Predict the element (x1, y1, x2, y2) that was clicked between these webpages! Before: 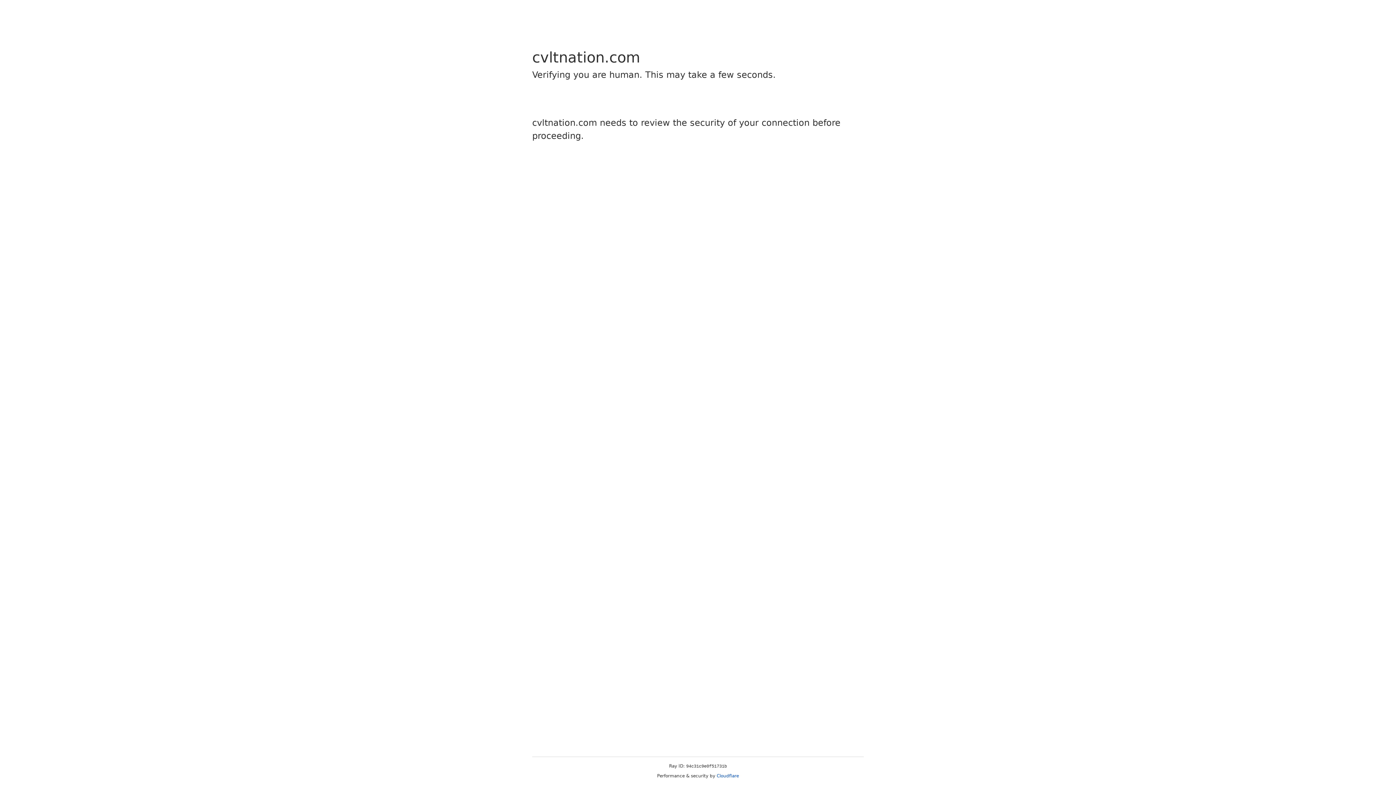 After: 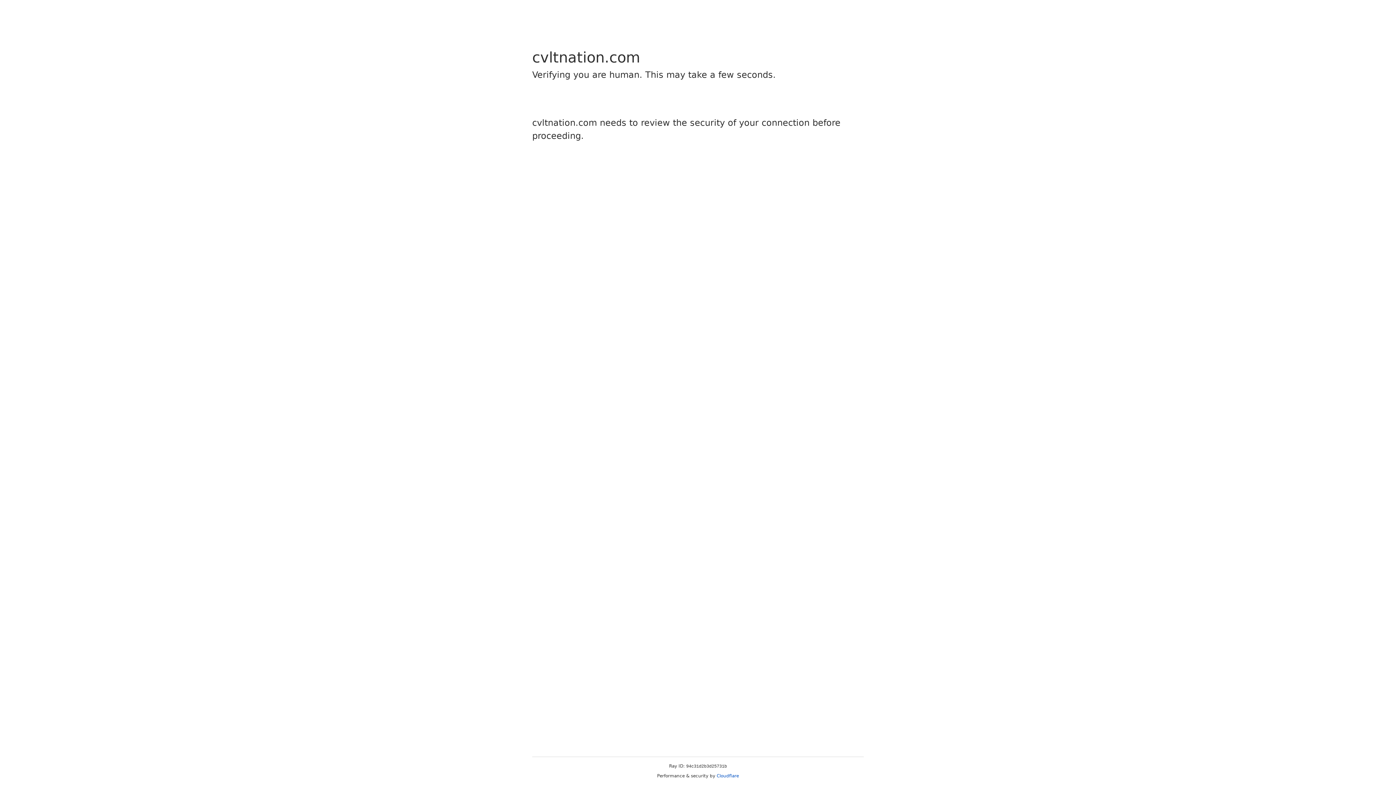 Action: bbox: (716, 773, 739, 778) label: Cloudflare